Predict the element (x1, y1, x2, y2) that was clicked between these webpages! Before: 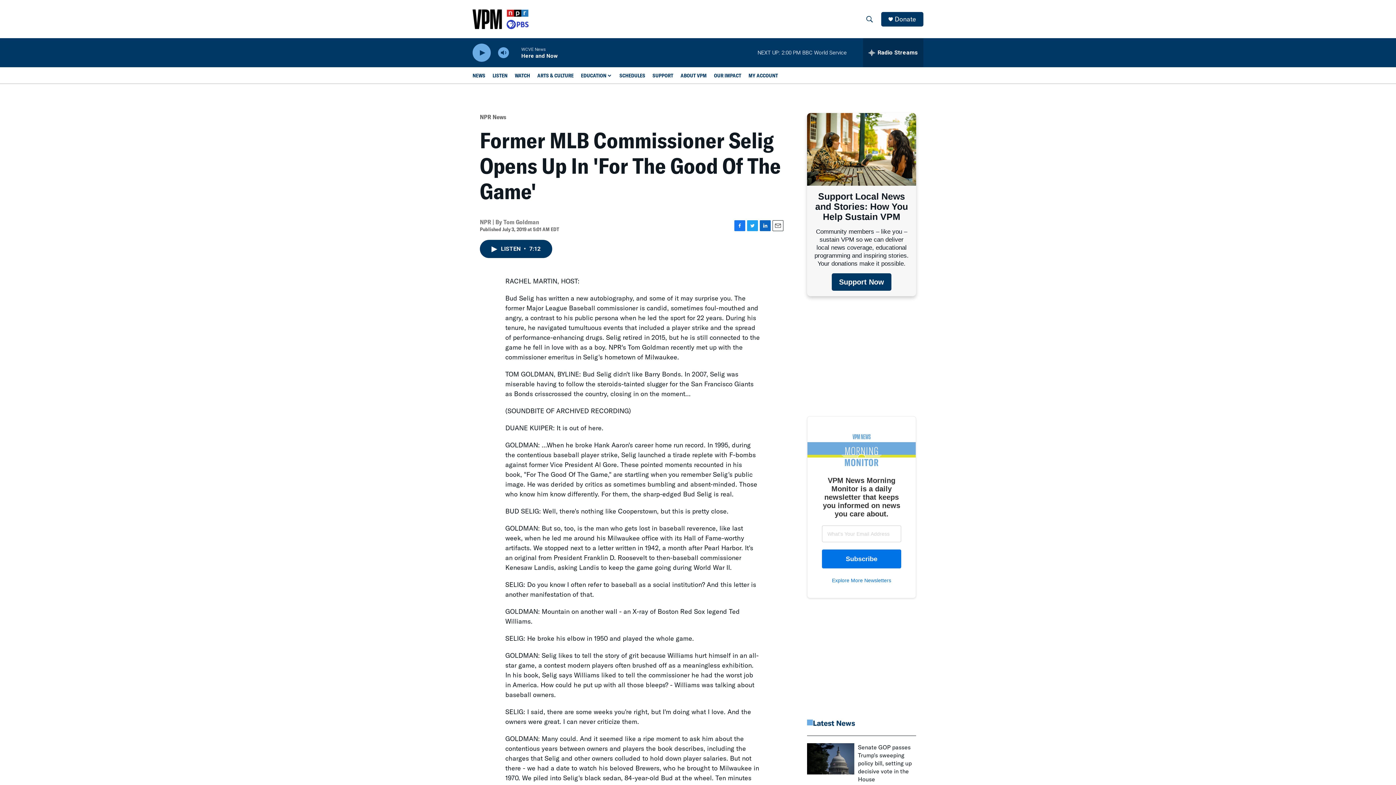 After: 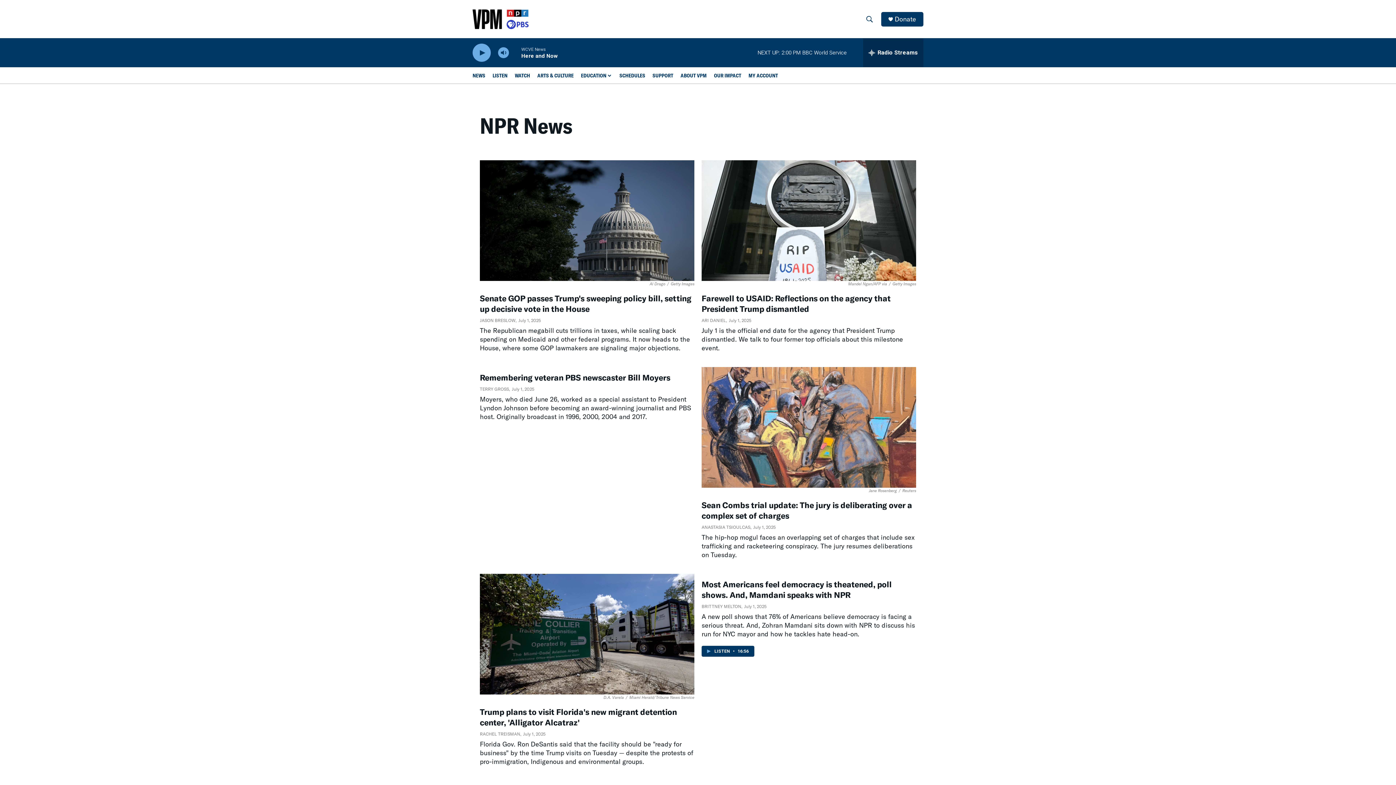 Action: label: NPR News bbox: (480, 112, 506, 120)